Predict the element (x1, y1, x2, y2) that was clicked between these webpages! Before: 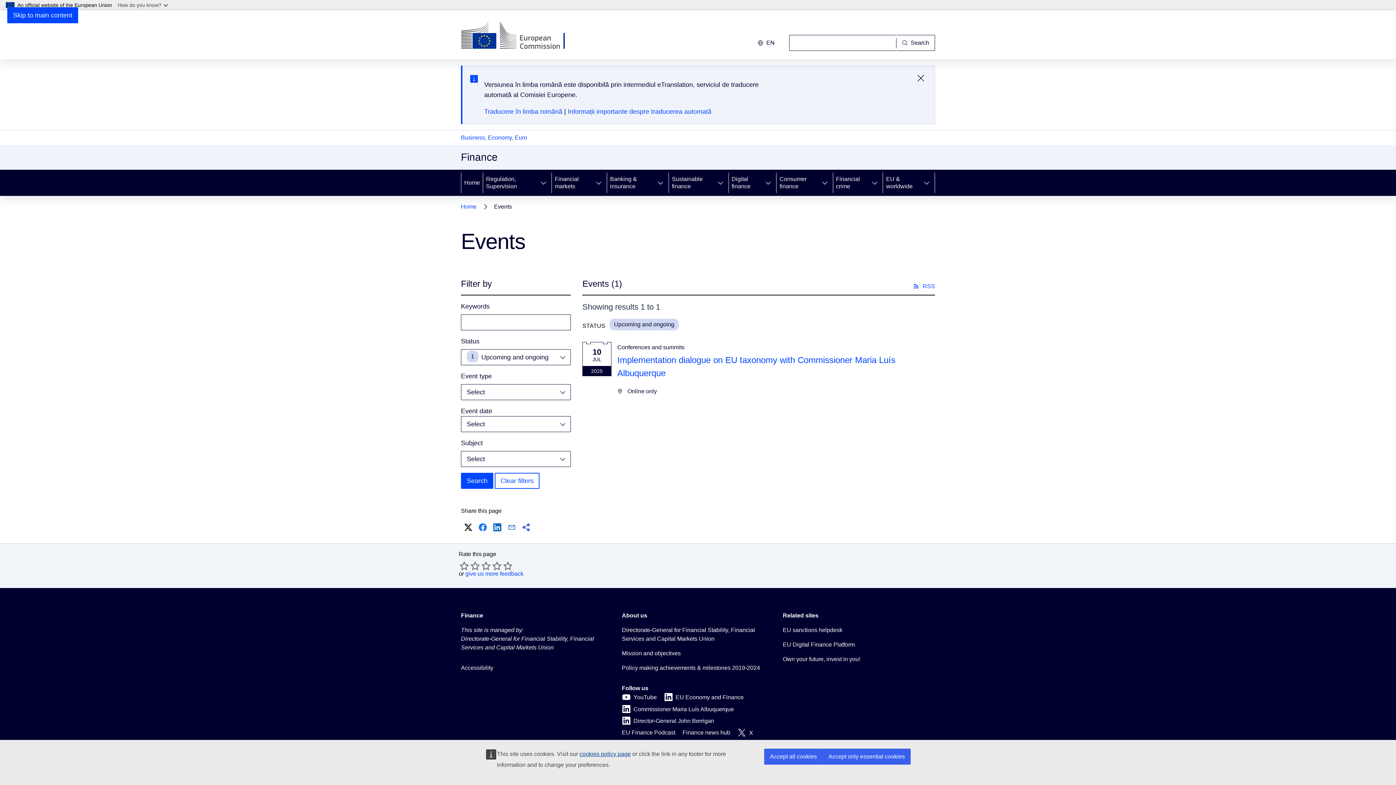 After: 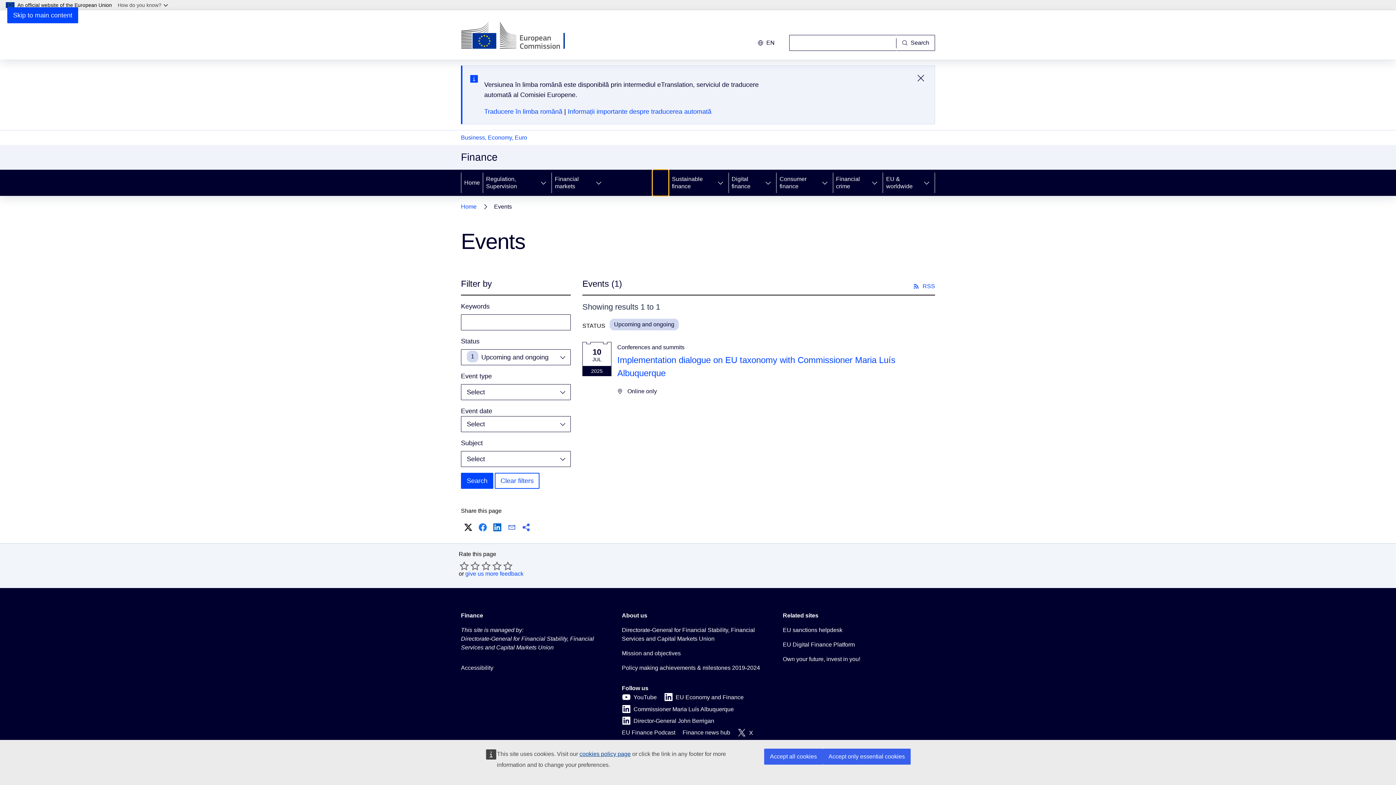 Action: label: Access item's children bbox: (652, 169, 668, 196)